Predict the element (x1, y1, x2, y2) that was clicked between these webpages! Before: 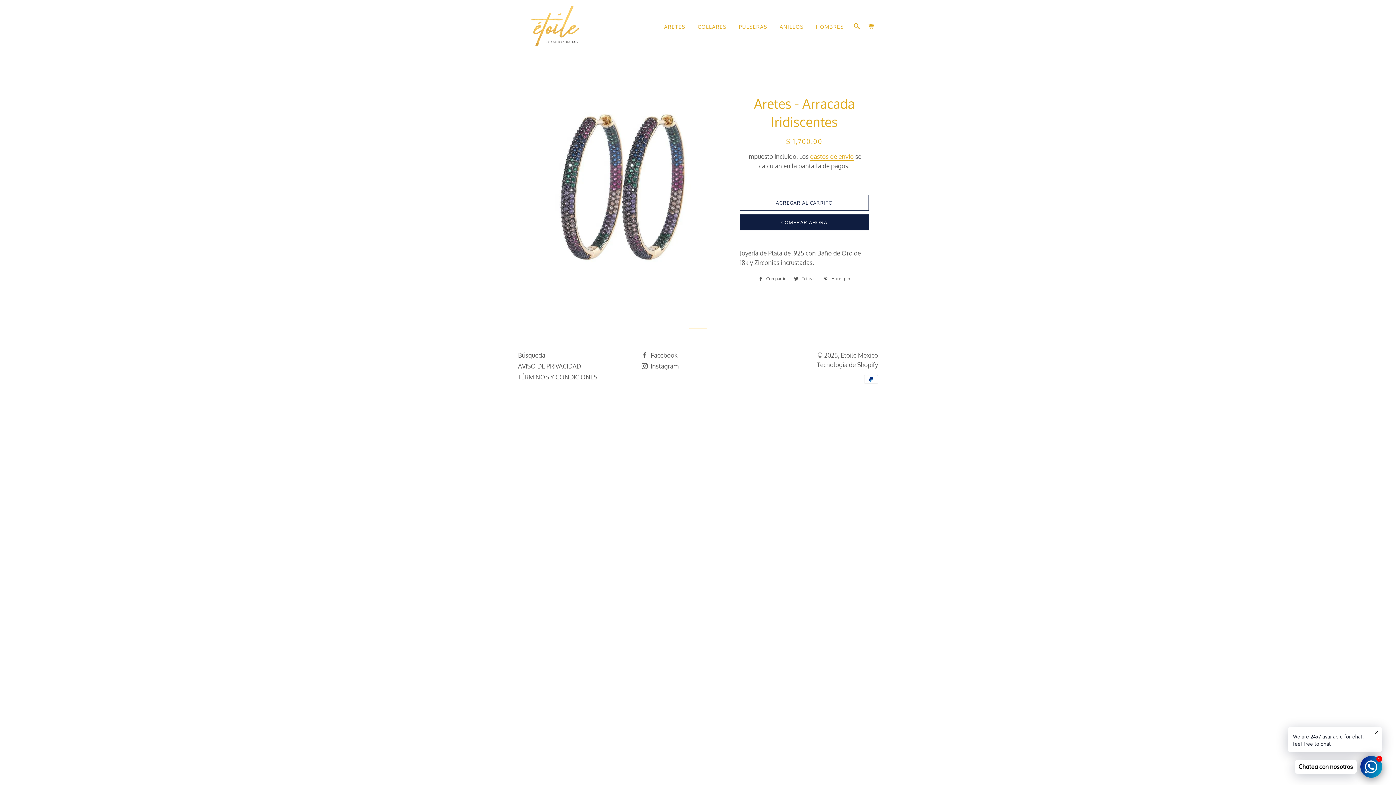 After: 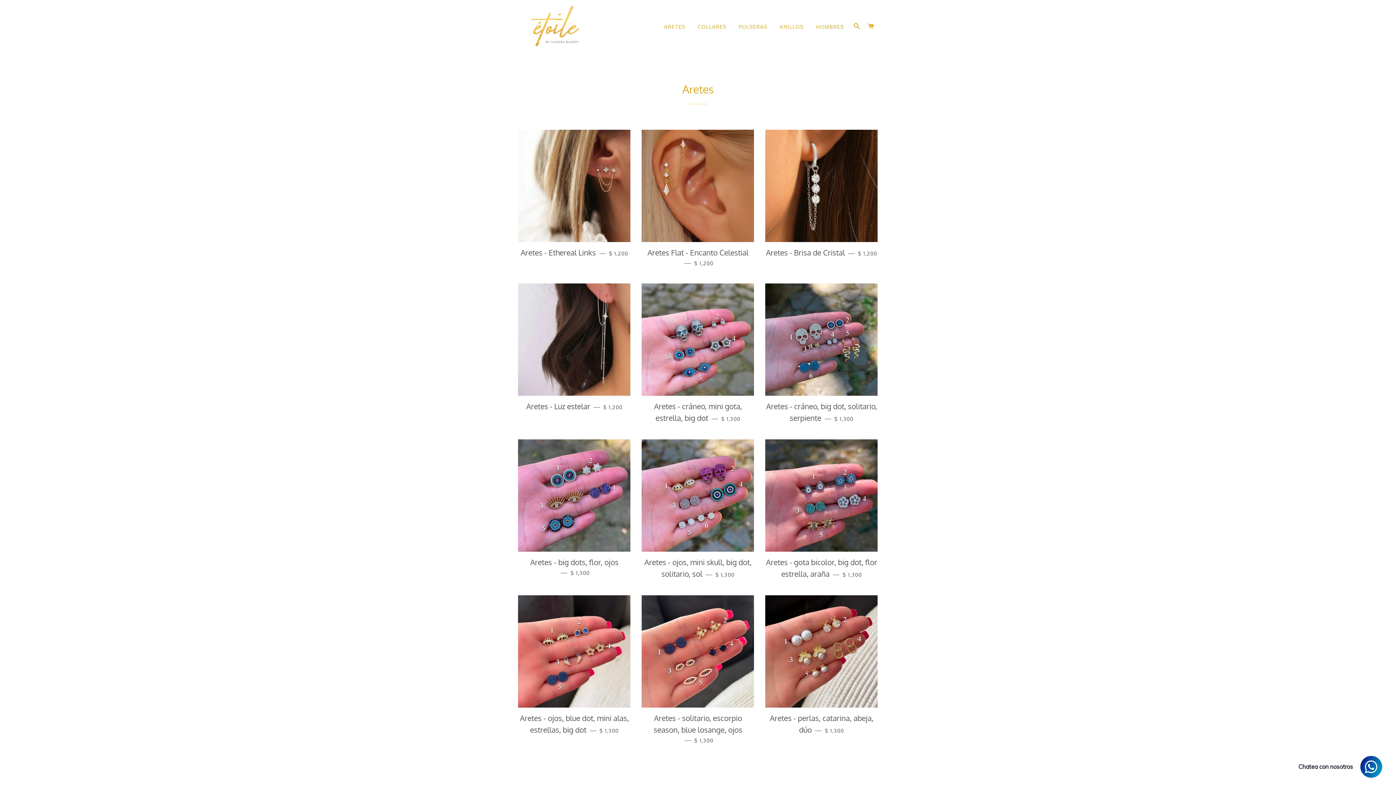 Action: label: ARETES bbox: (658, 17, 690, 36)